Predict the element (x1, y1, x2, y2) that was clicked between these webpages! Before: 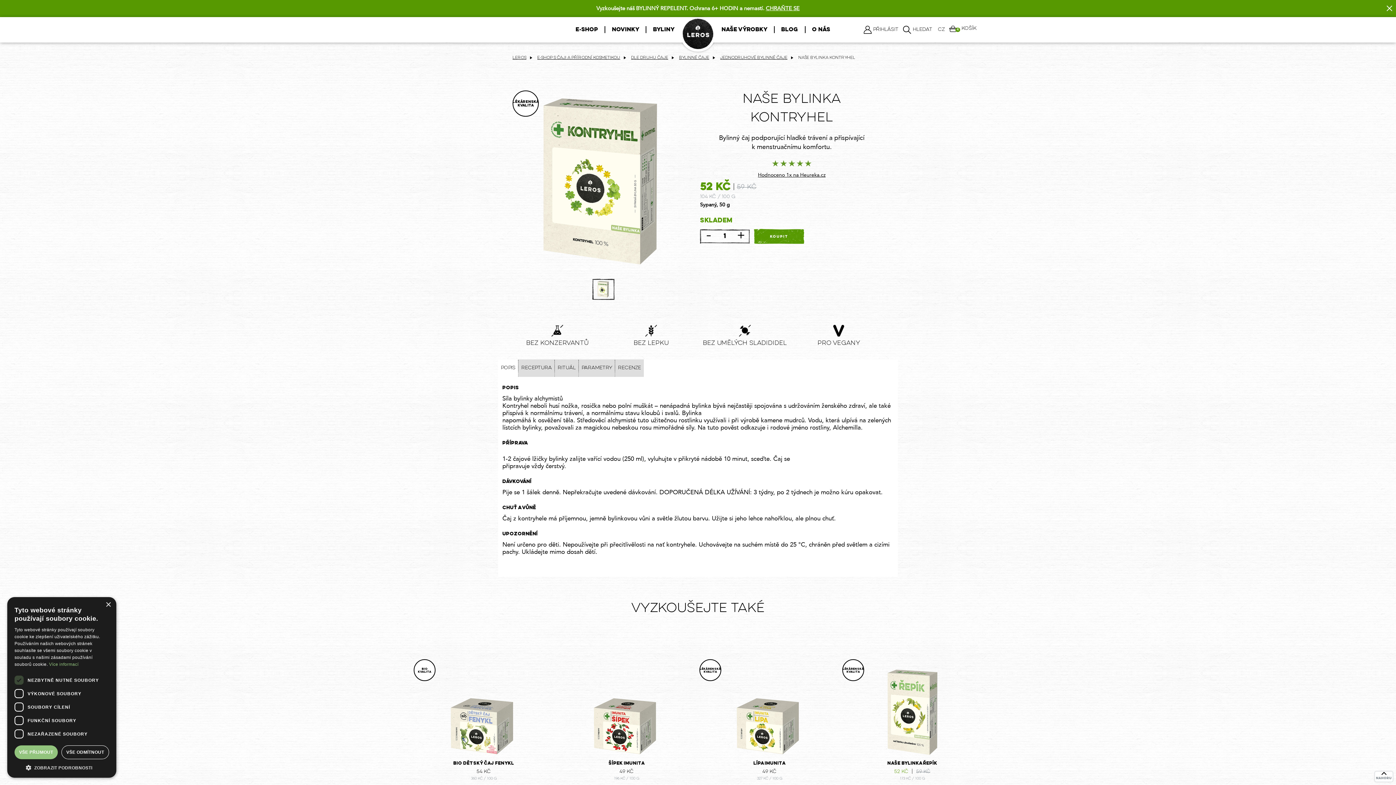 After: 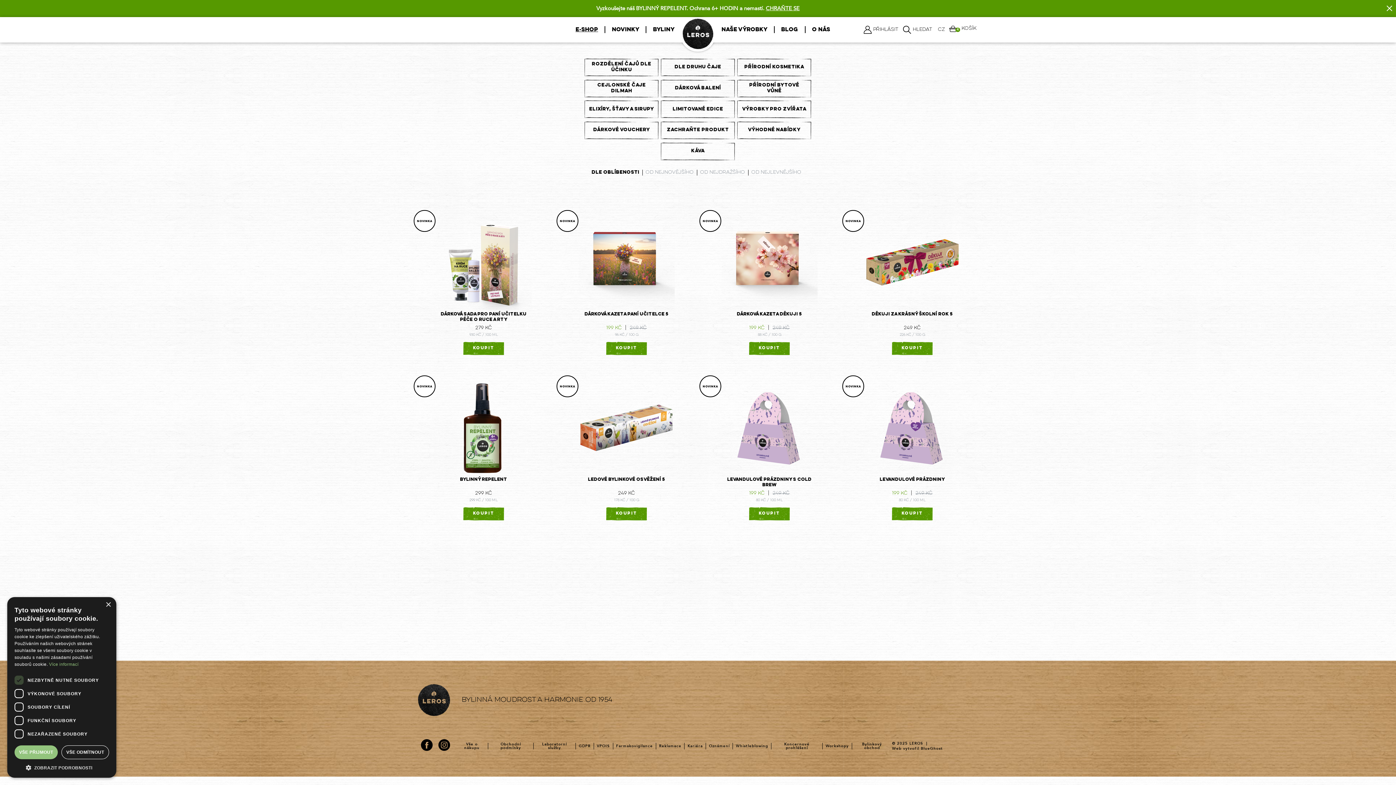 Action: bbox: (612, 27, 639, 32) label: NOVINKY